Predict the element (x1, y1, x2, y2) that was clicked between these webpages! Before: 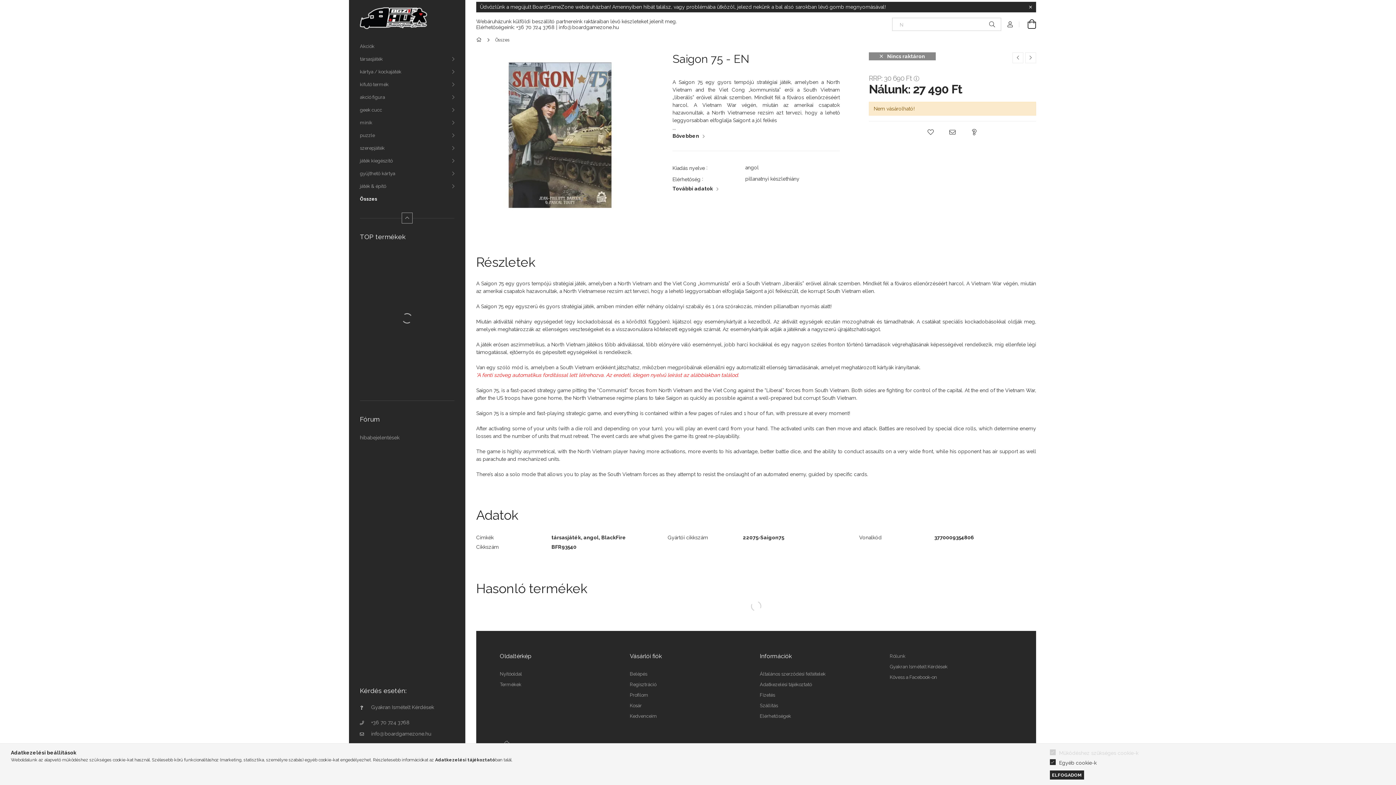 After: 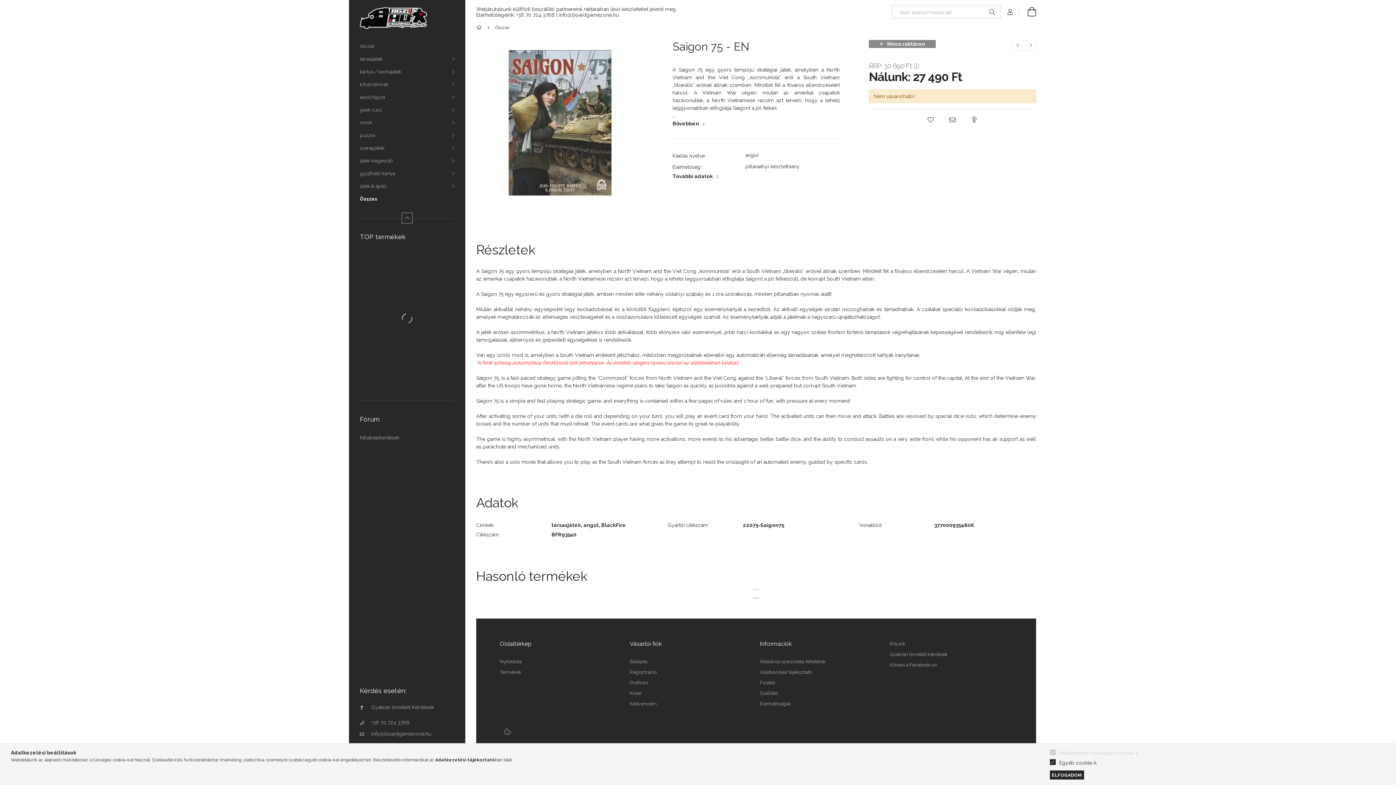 Action: label: Bezár bbox: (1025, 1, 1036, 12)